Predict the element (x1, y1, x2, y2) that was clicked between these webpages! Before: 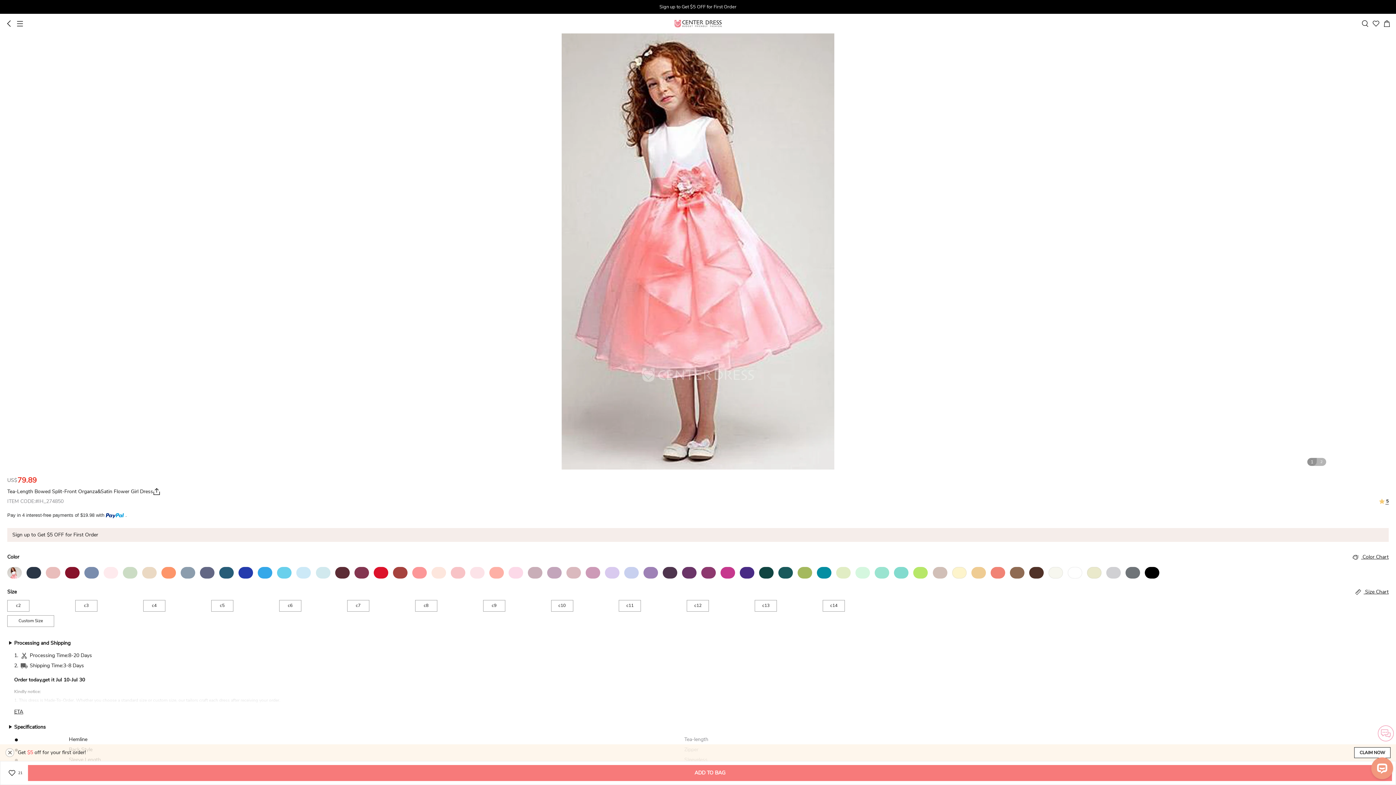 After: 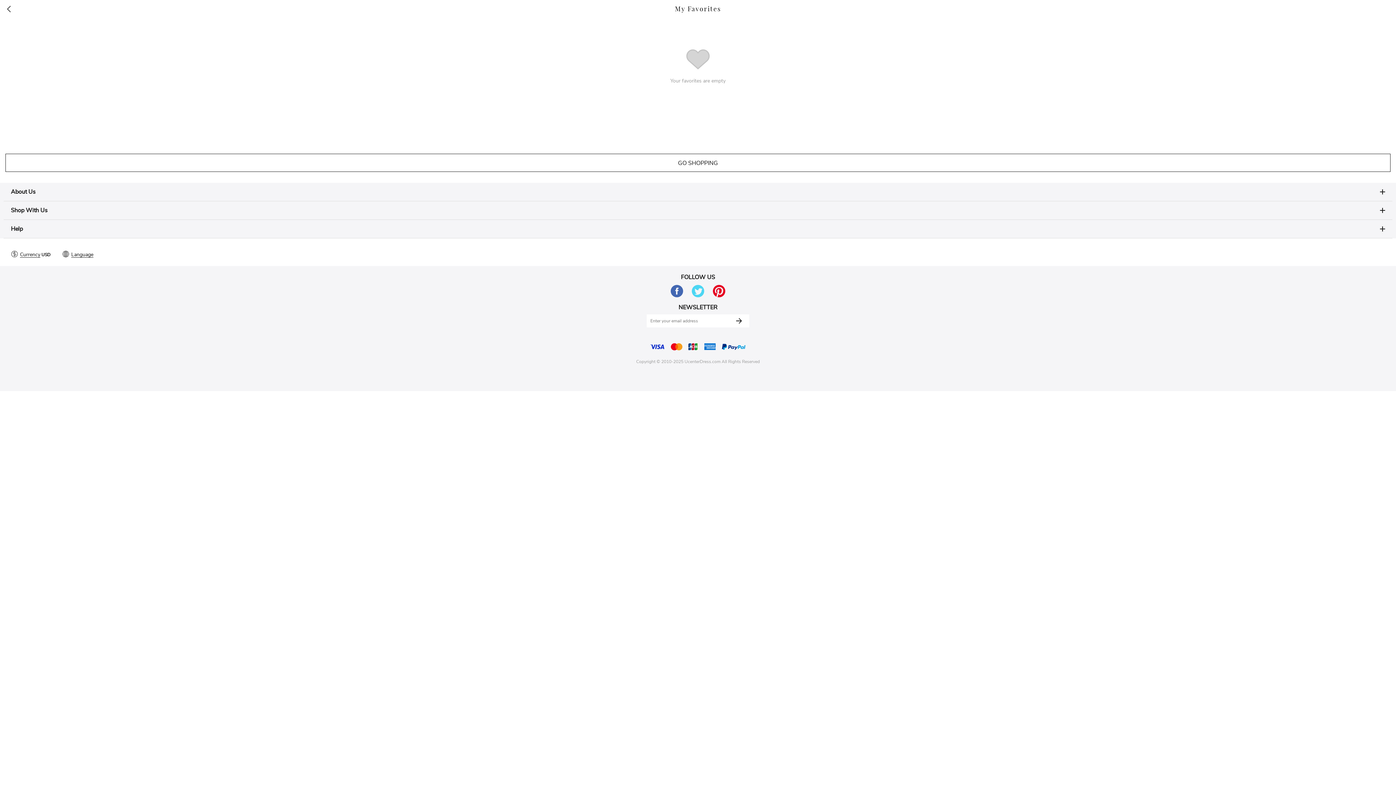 Action: bbox: (1372, 20, 1380, 27)